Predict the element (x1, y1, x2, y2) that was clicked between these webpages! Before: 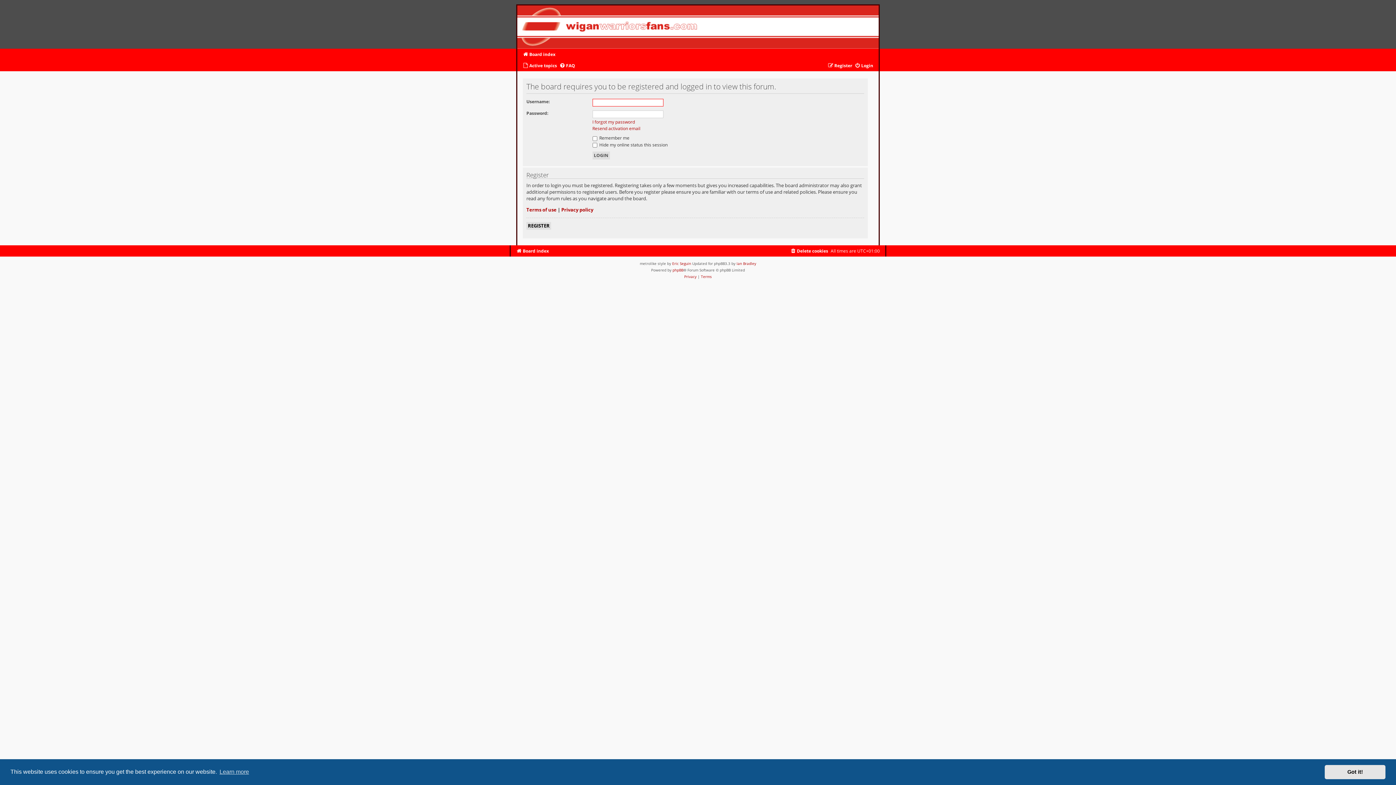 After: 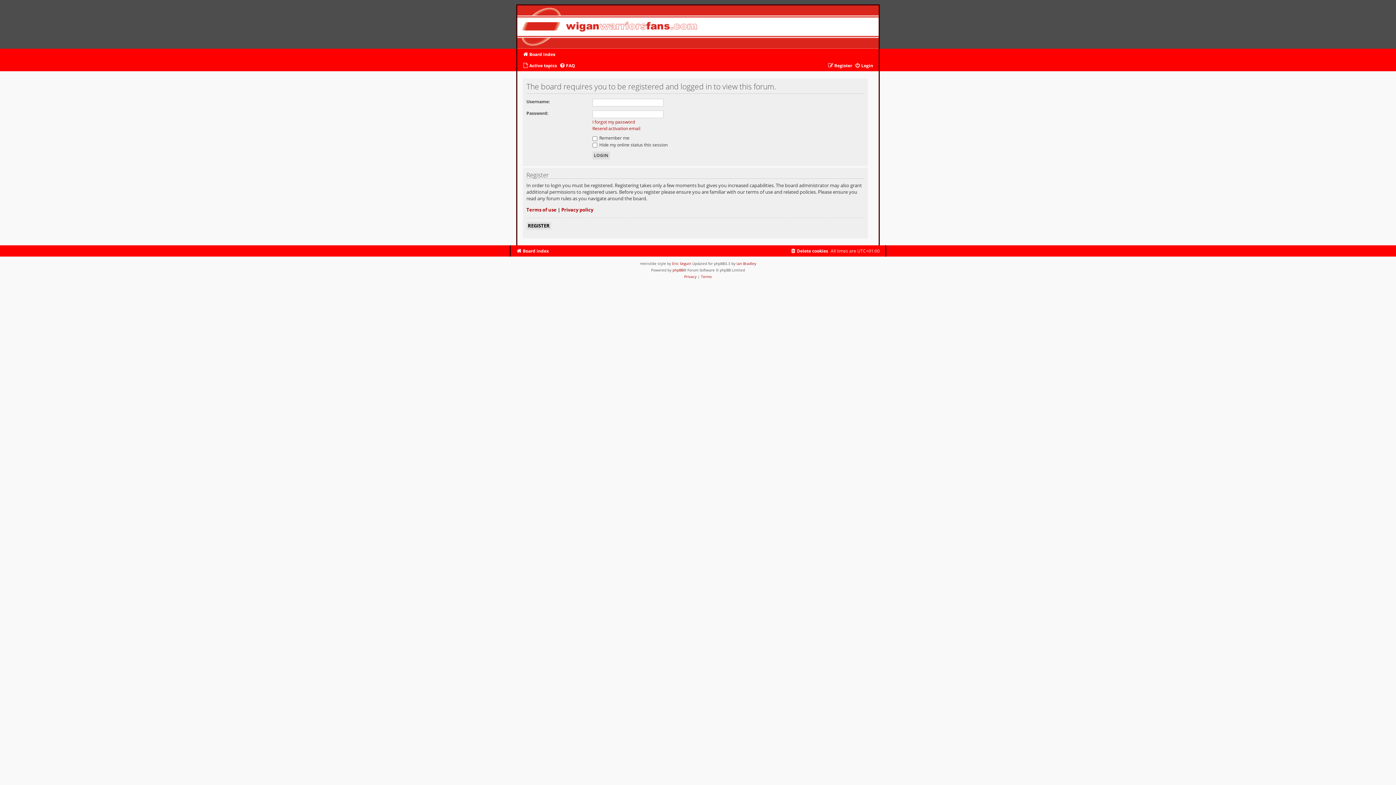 Action: bbox: (1325, 765, 1385, 779) label: dismiss cookie message